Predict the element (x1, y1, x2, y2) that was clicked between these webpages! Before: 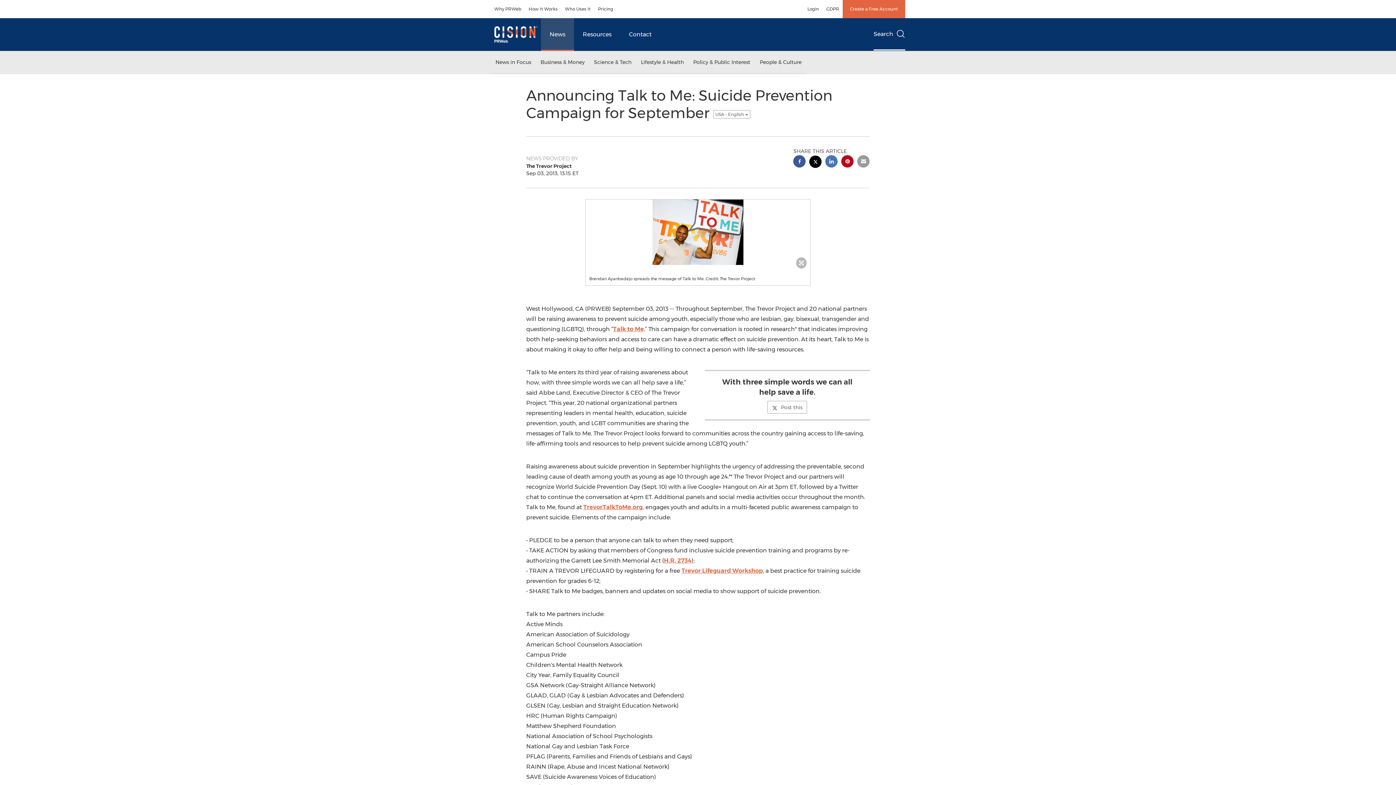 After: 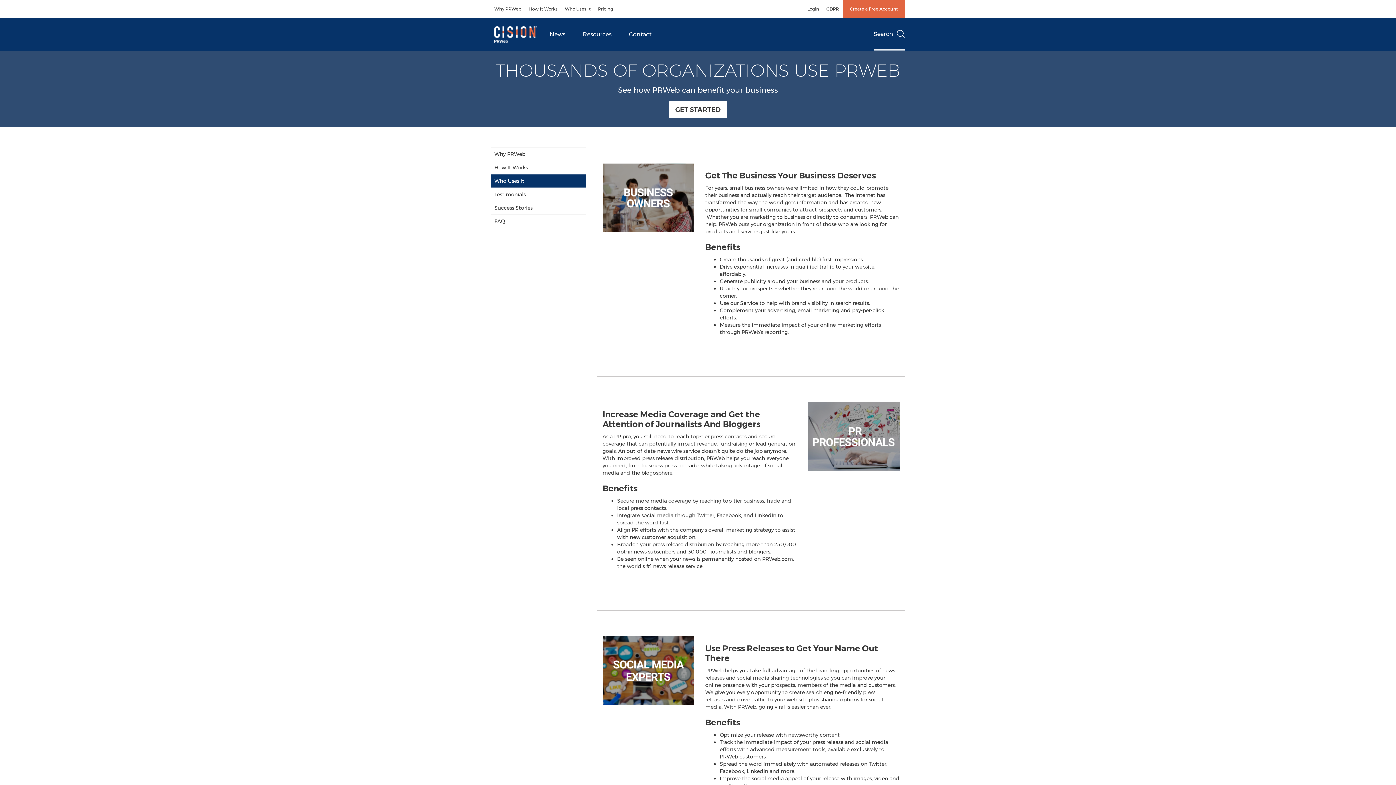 Action: bbox: (561, 0, 594, 18) label: Who Uses It